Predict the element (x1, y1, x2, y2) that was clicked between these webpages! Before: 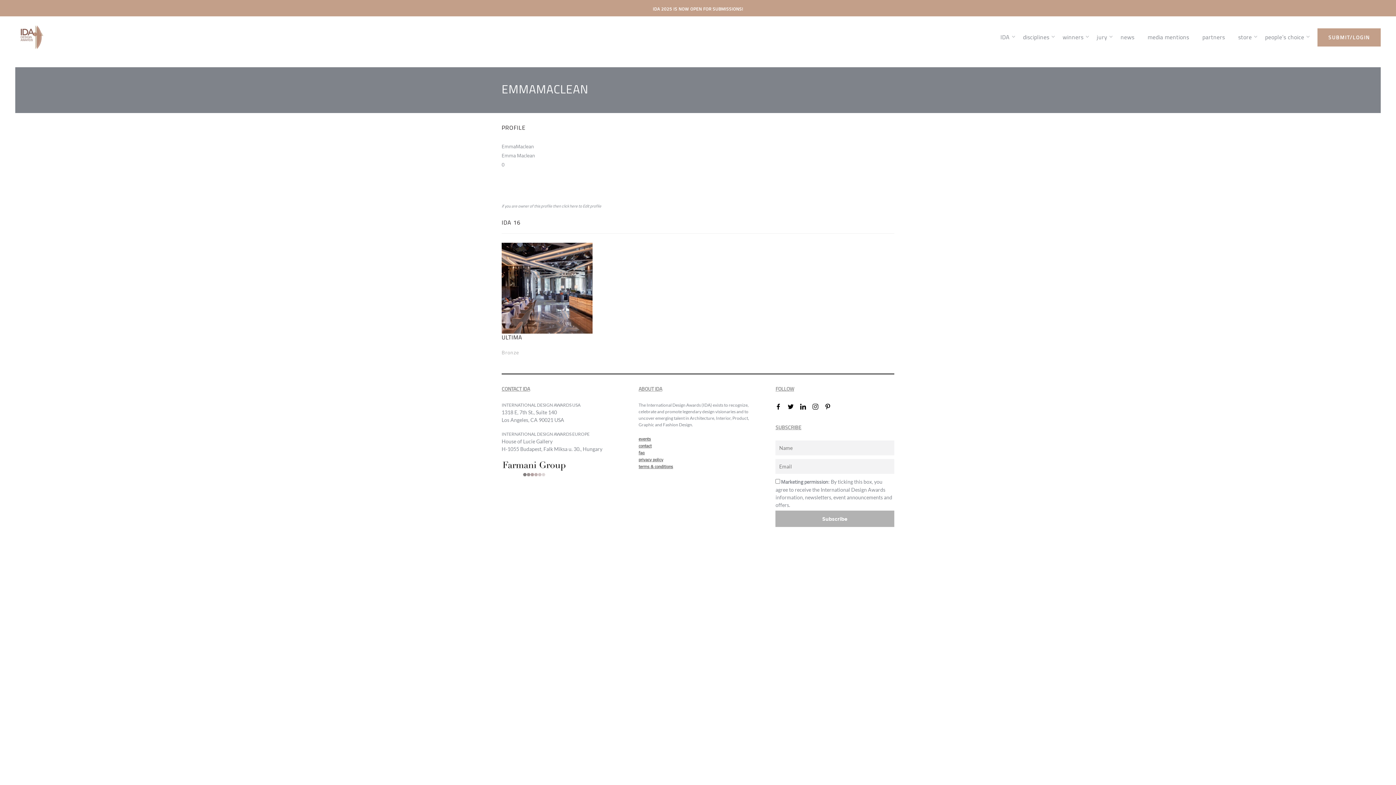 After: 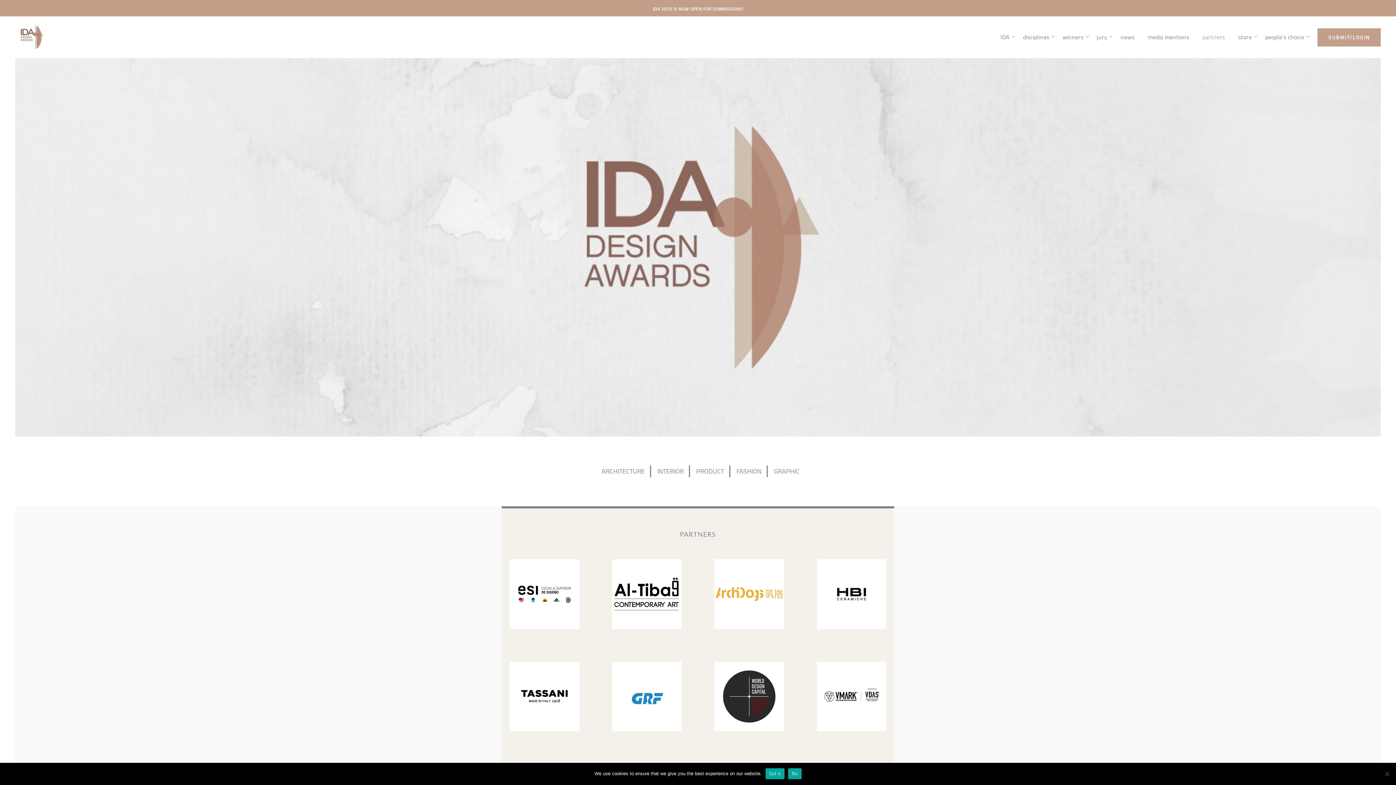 Action: label: partners bbox: (1202, 28, 1232, 46)